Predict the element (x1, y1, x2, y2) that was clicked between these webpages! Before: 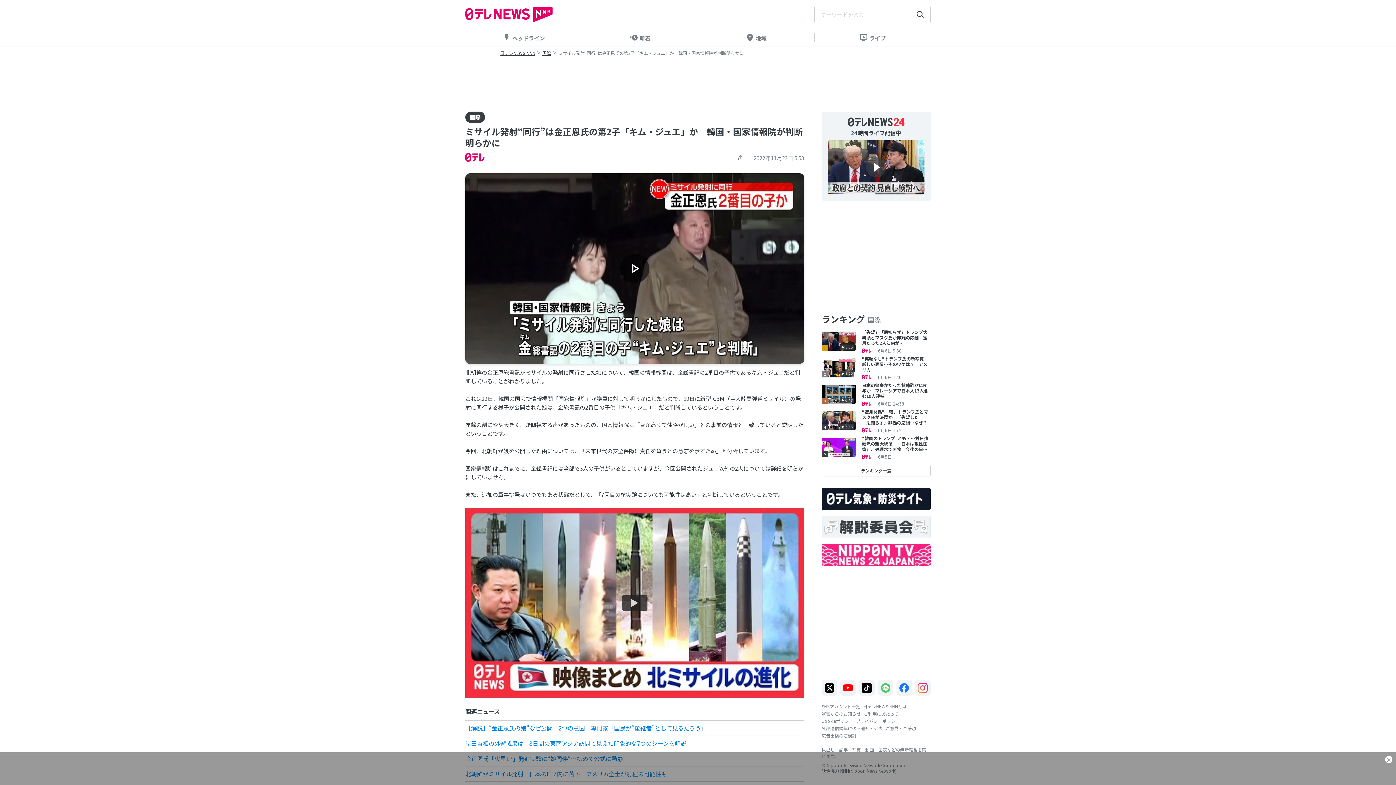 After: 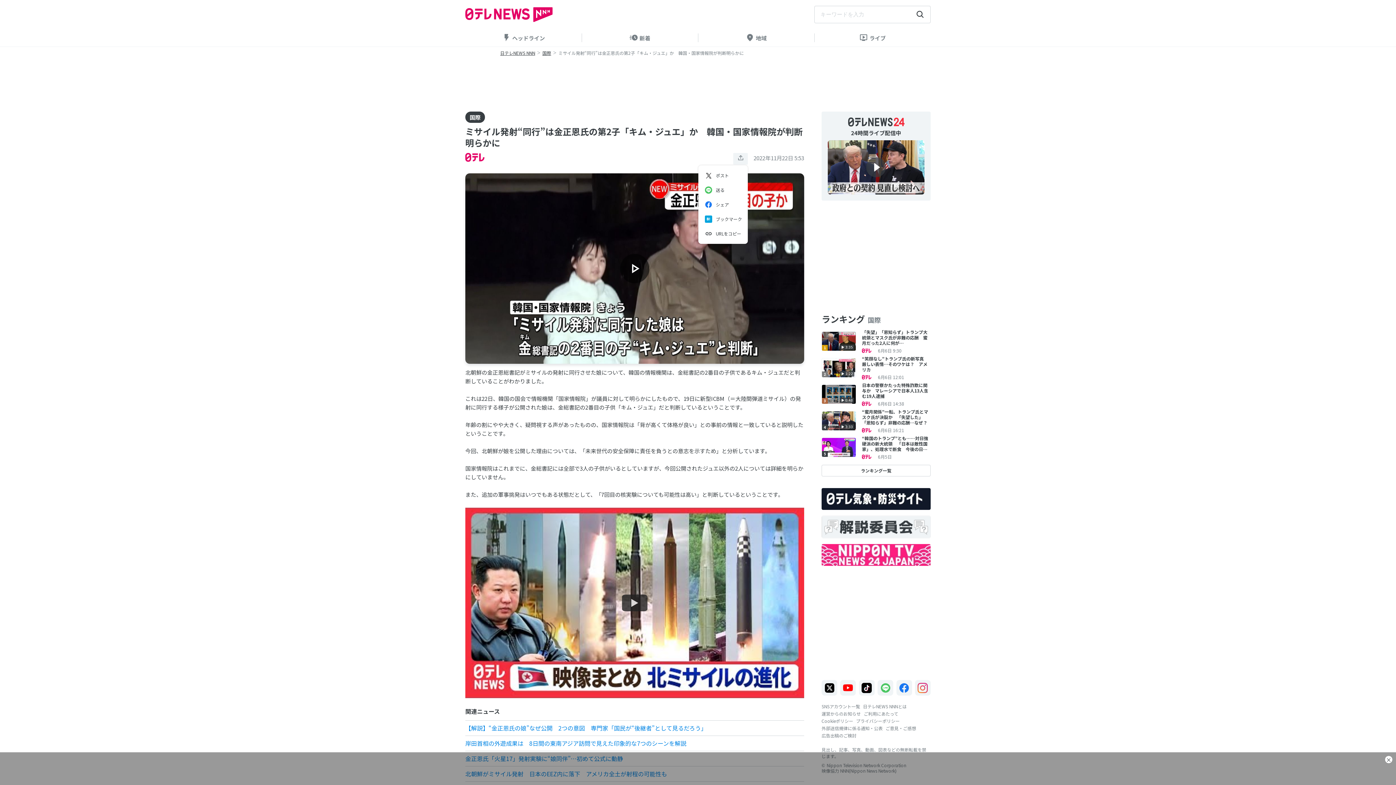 Action: bbox: (733, 152, 748, 164)